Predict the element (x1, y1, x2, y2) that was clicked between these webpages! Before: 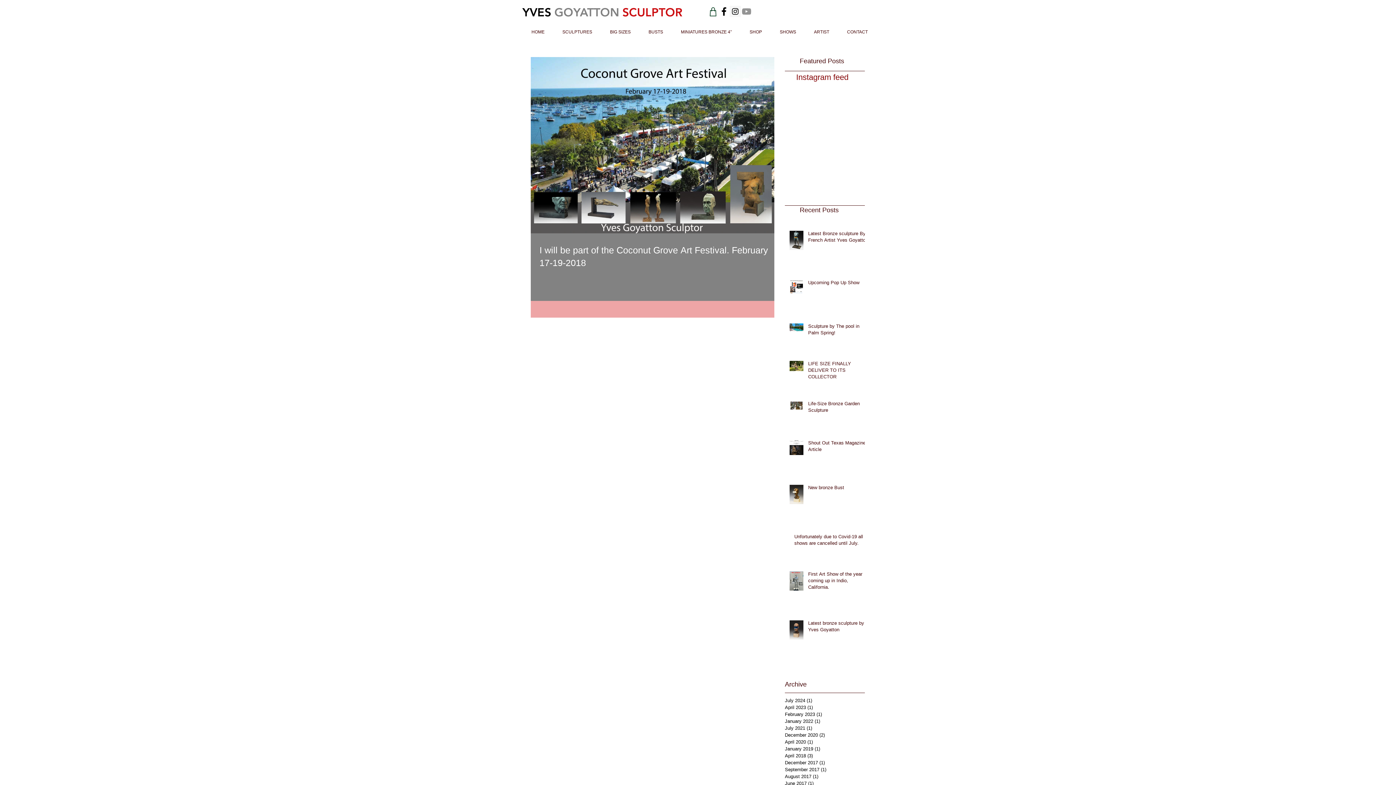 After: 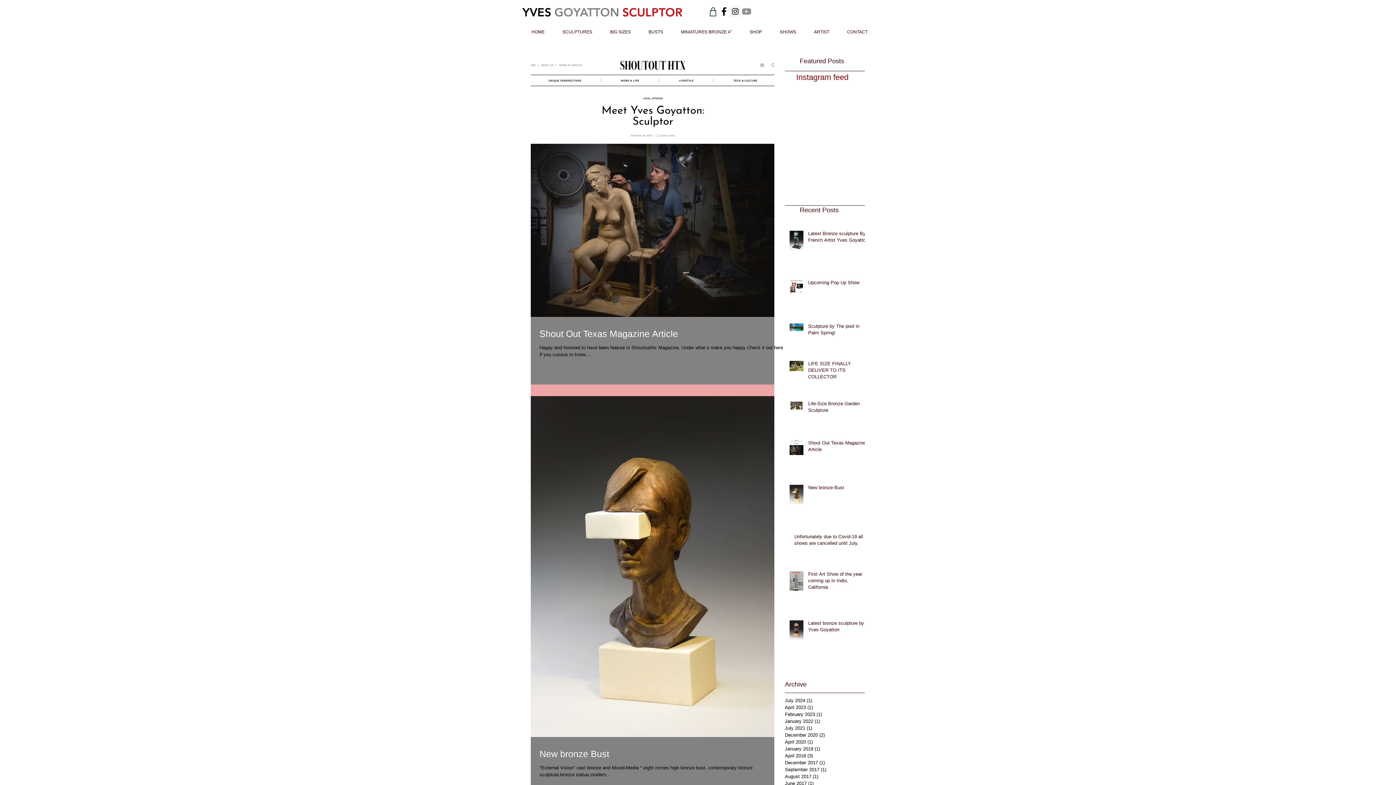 Action: label: December 2020 (2)
2 posts bbox: (785, 732, 861, 738)